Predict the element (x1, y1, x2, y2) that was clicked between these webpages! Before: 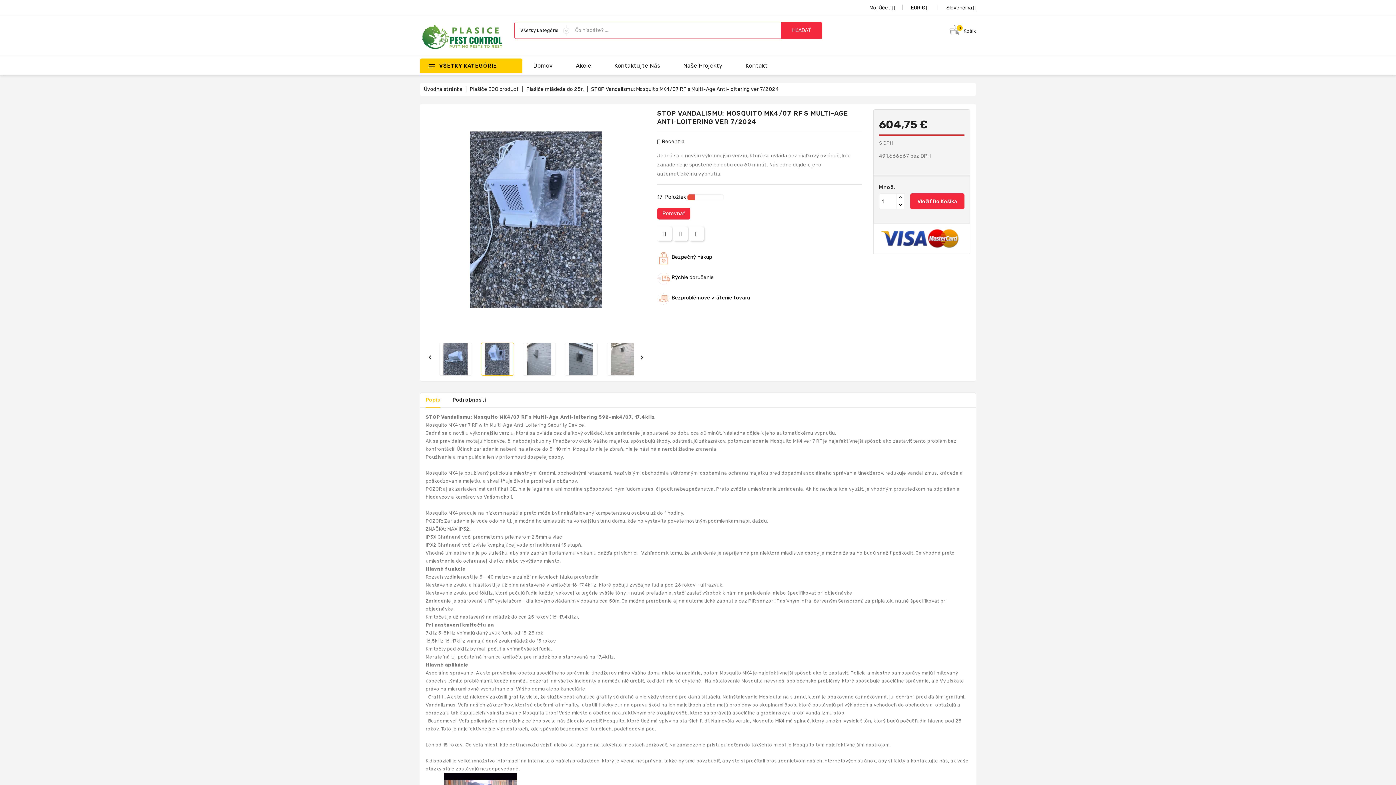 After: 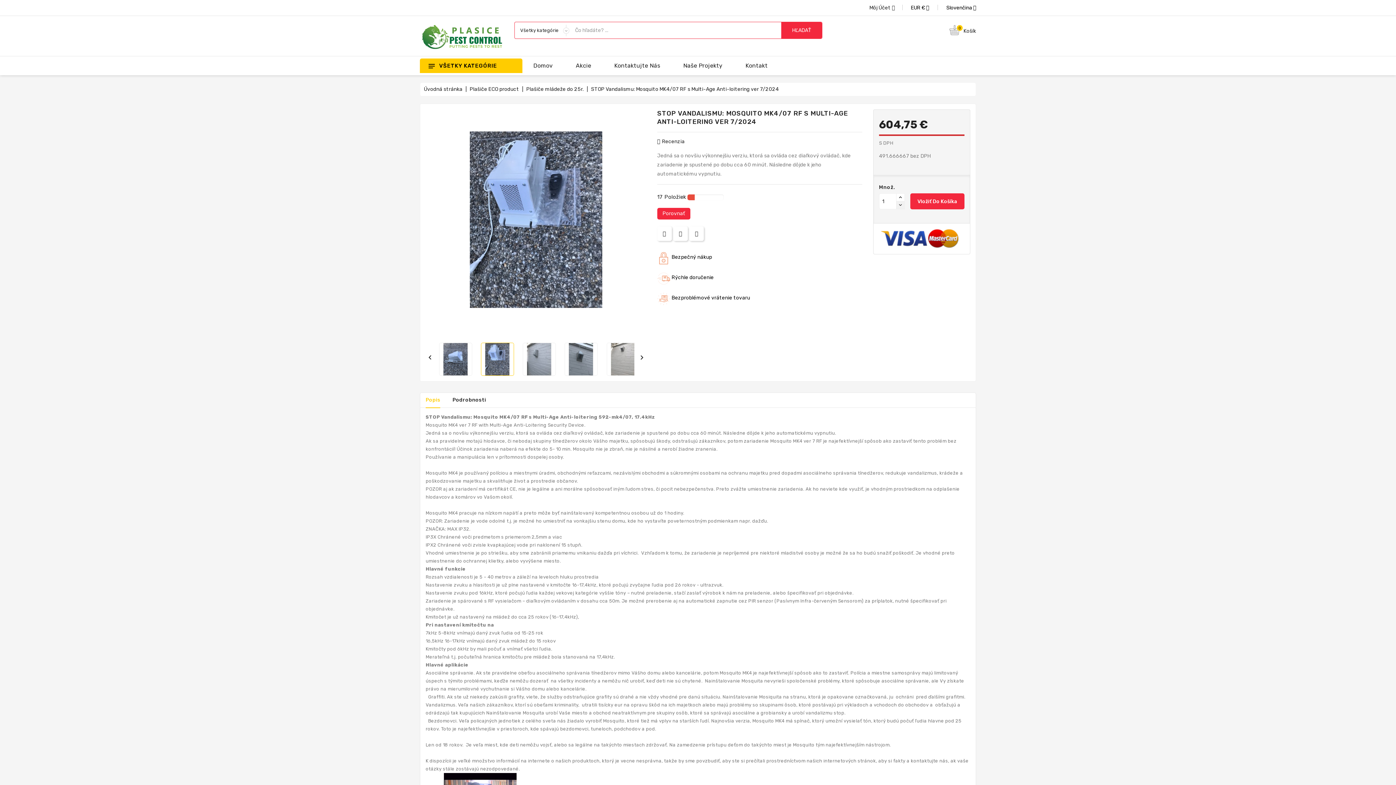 Action: bbox: (896, 201, 905, 209)